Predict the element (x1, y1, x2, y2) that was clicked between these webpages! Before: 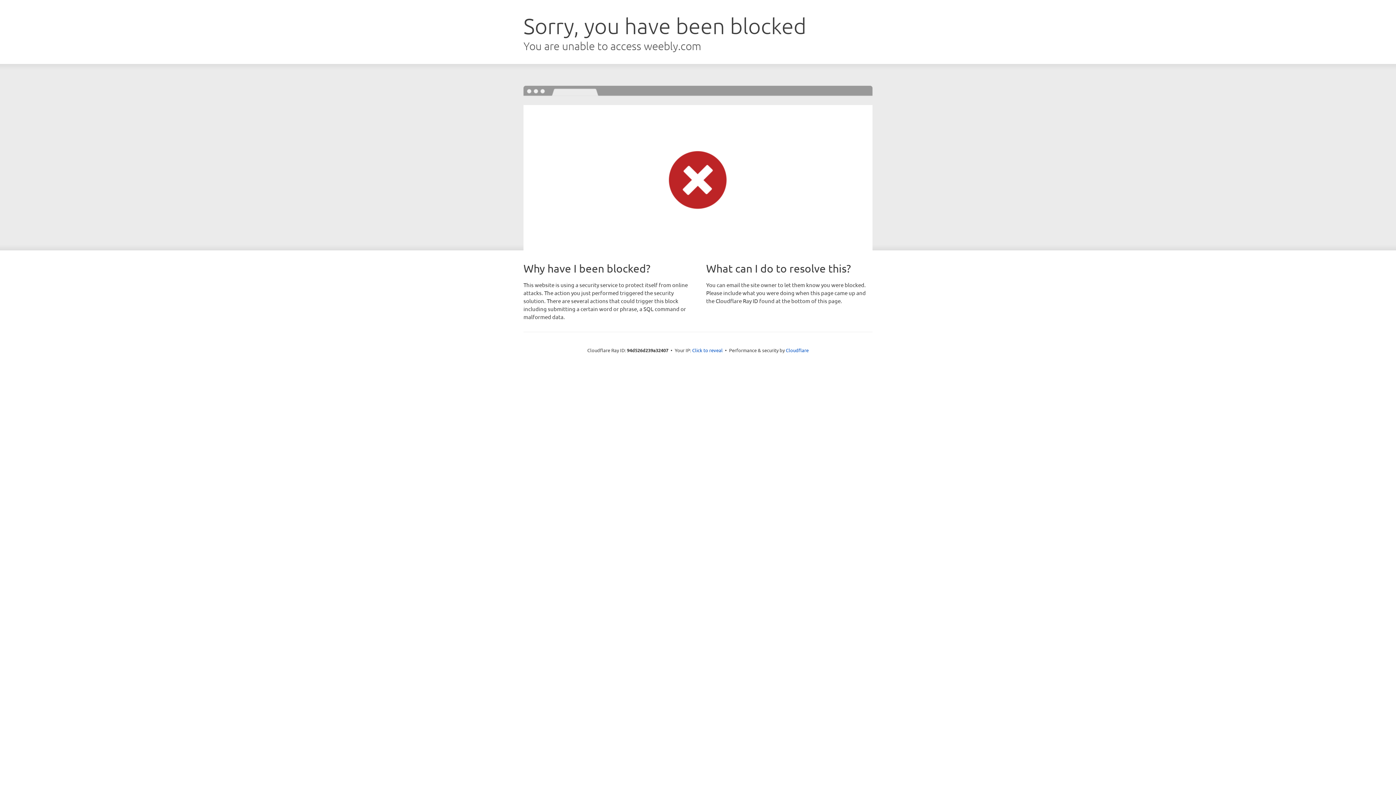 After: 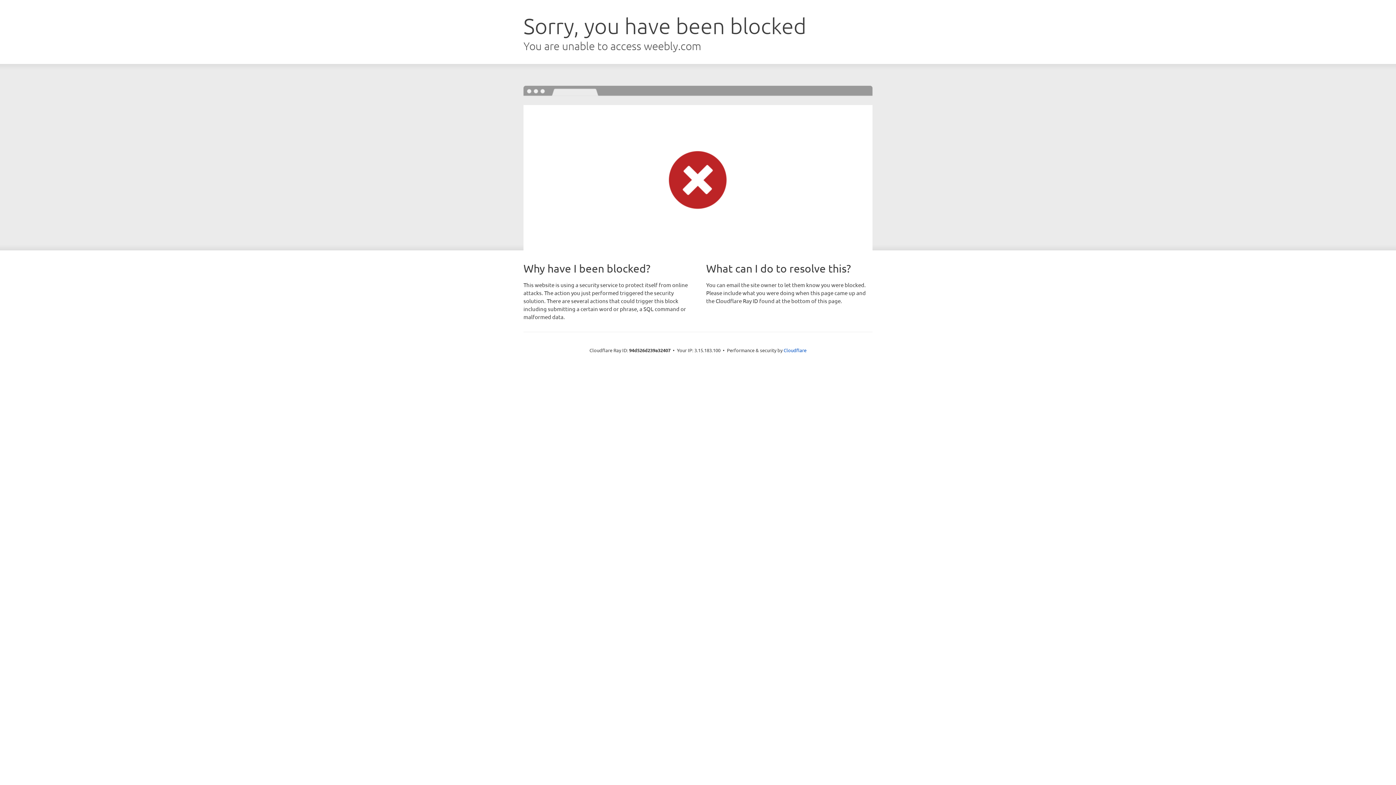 Action: label: Click to reveal bbox: (692, 346, 722, 353)